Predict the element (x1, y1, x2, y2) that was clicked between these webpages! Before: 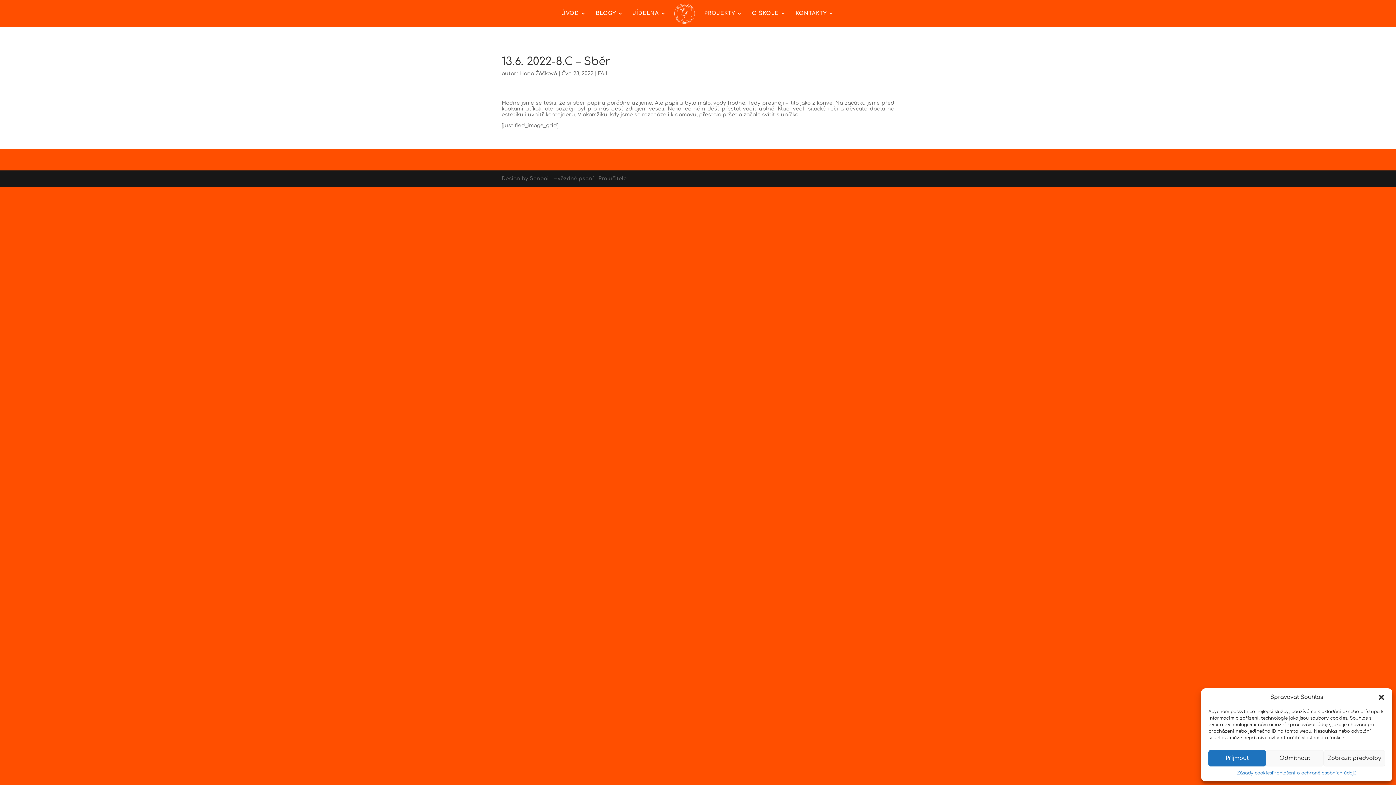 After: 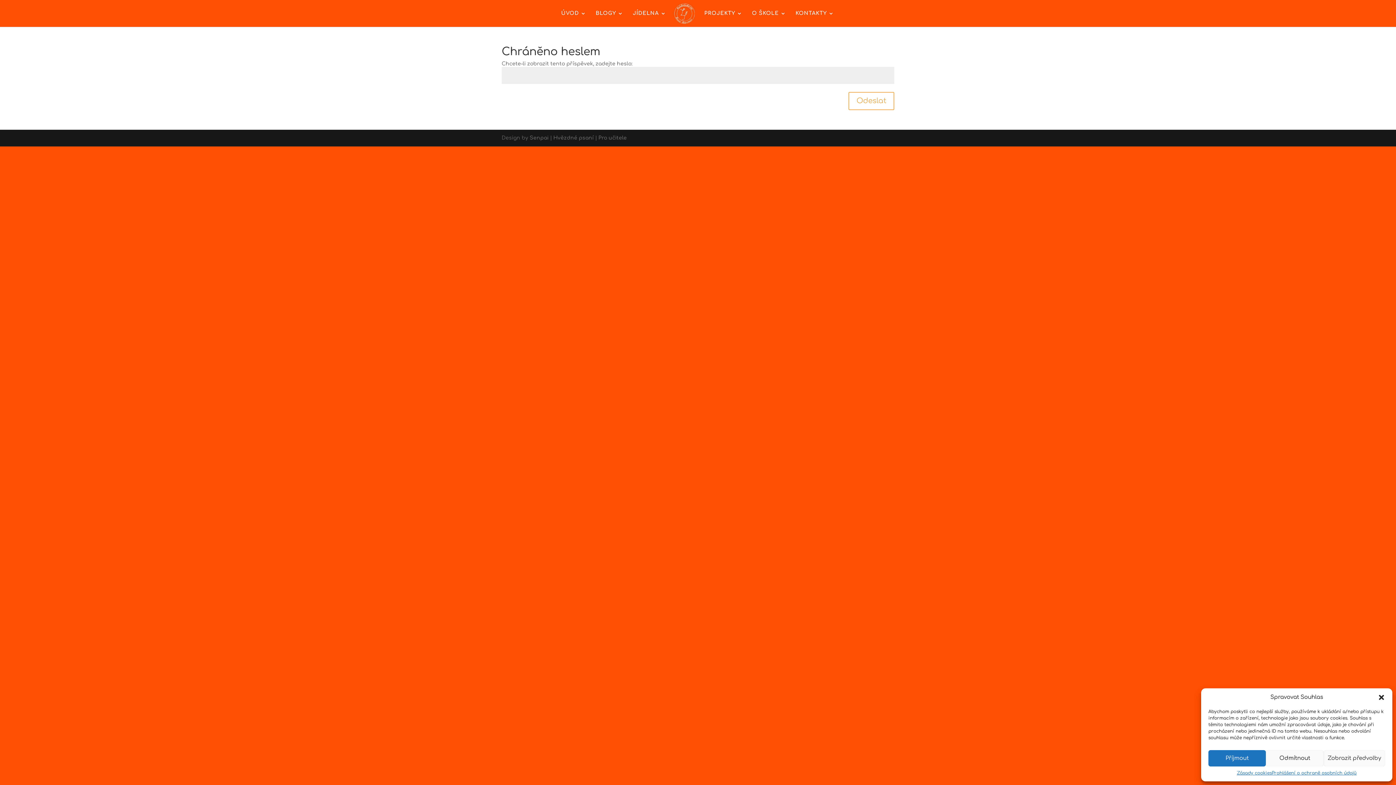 Action: bbox: (598, 176, 626, 181) label: Pro učitele